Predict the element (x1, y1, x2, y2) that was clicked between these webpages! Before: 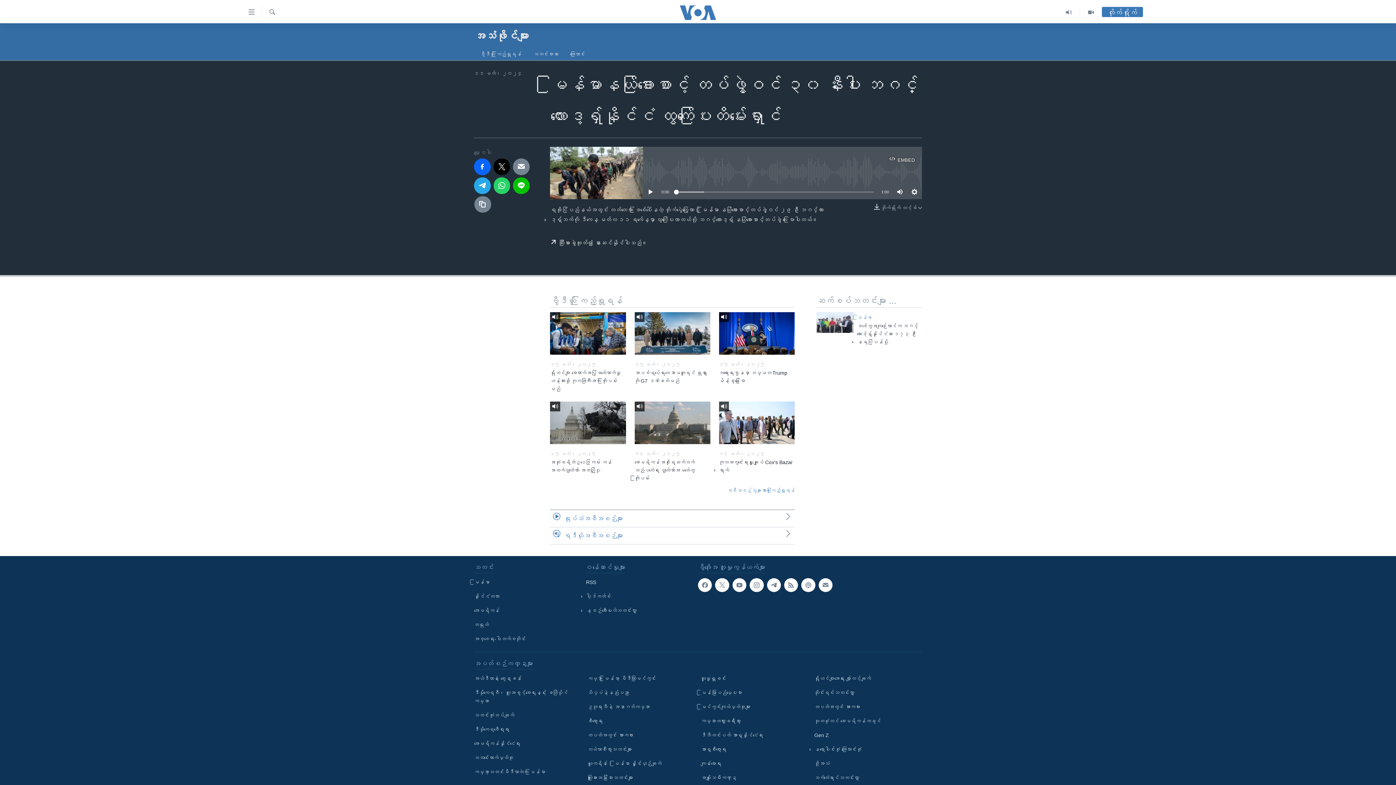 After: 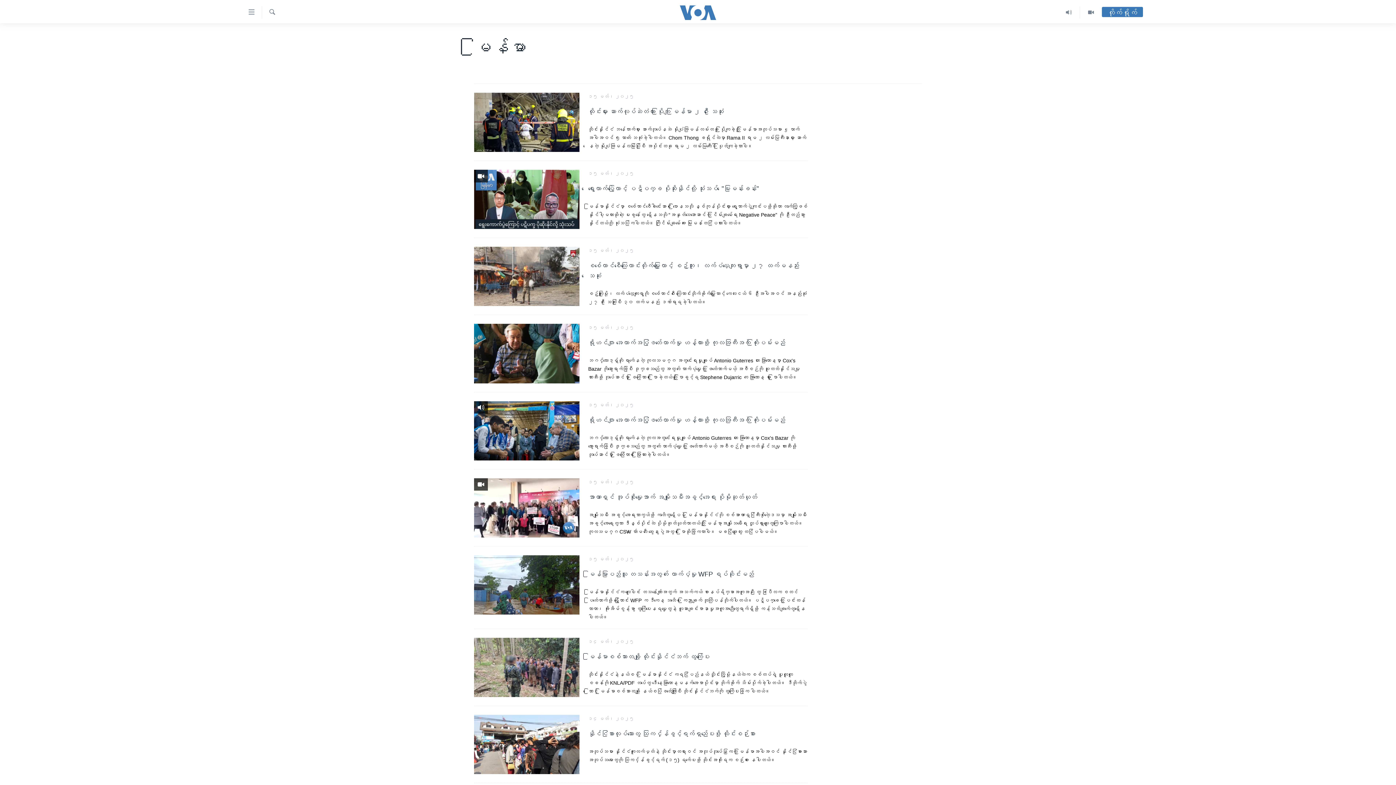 Action: bbox: (474, 578, 581, 586) label: မြန်မာ